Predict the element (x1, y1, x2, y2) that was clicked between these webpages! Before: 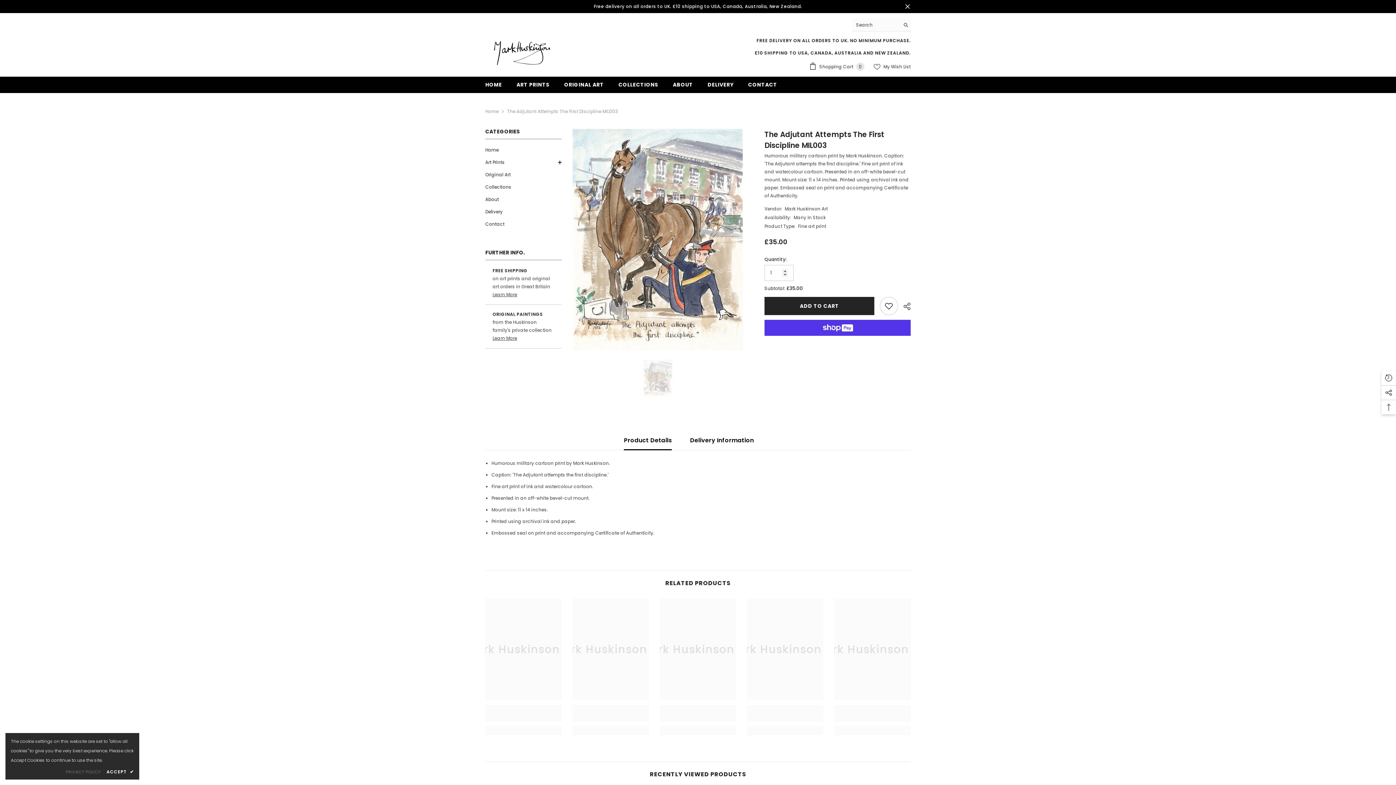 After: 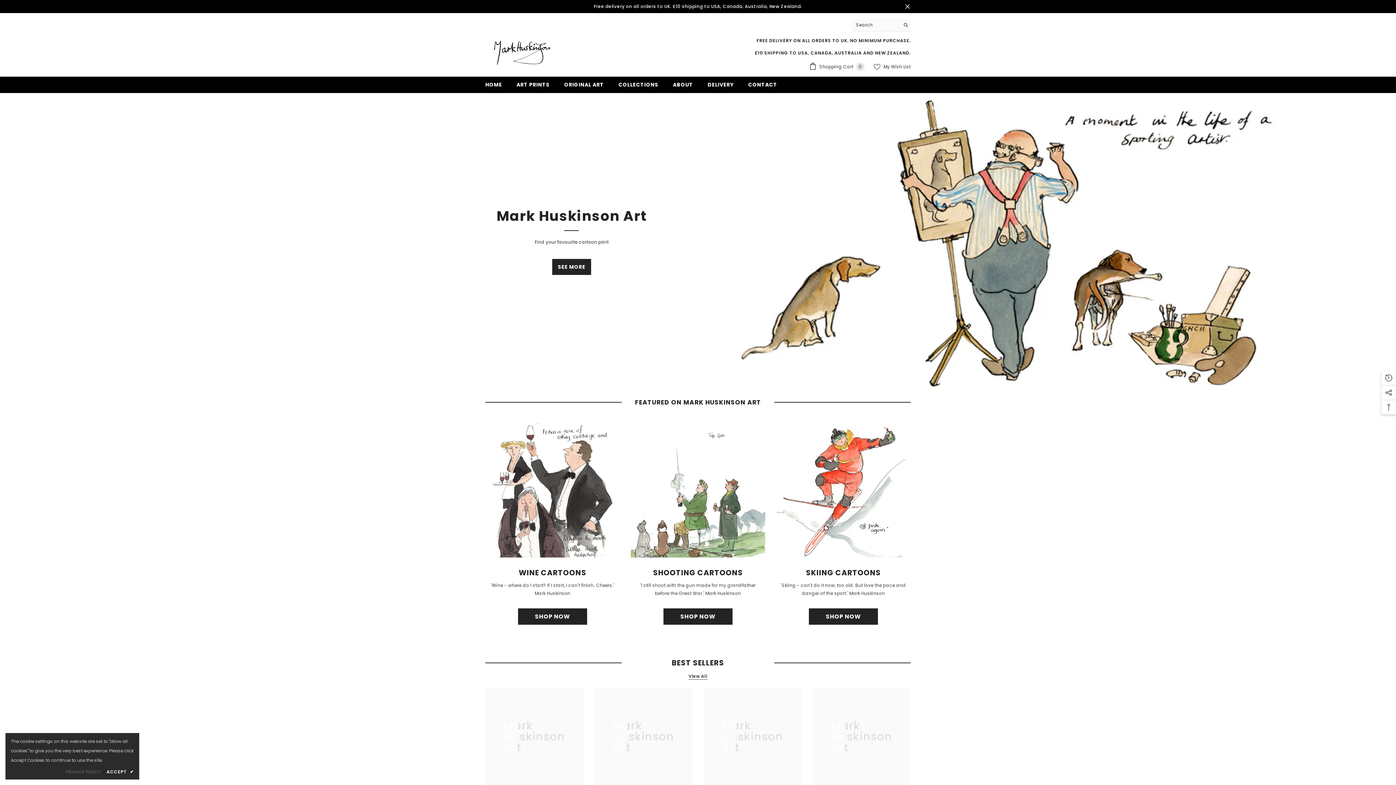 Action: label: Home bbox: (485, 107, 498, 115)